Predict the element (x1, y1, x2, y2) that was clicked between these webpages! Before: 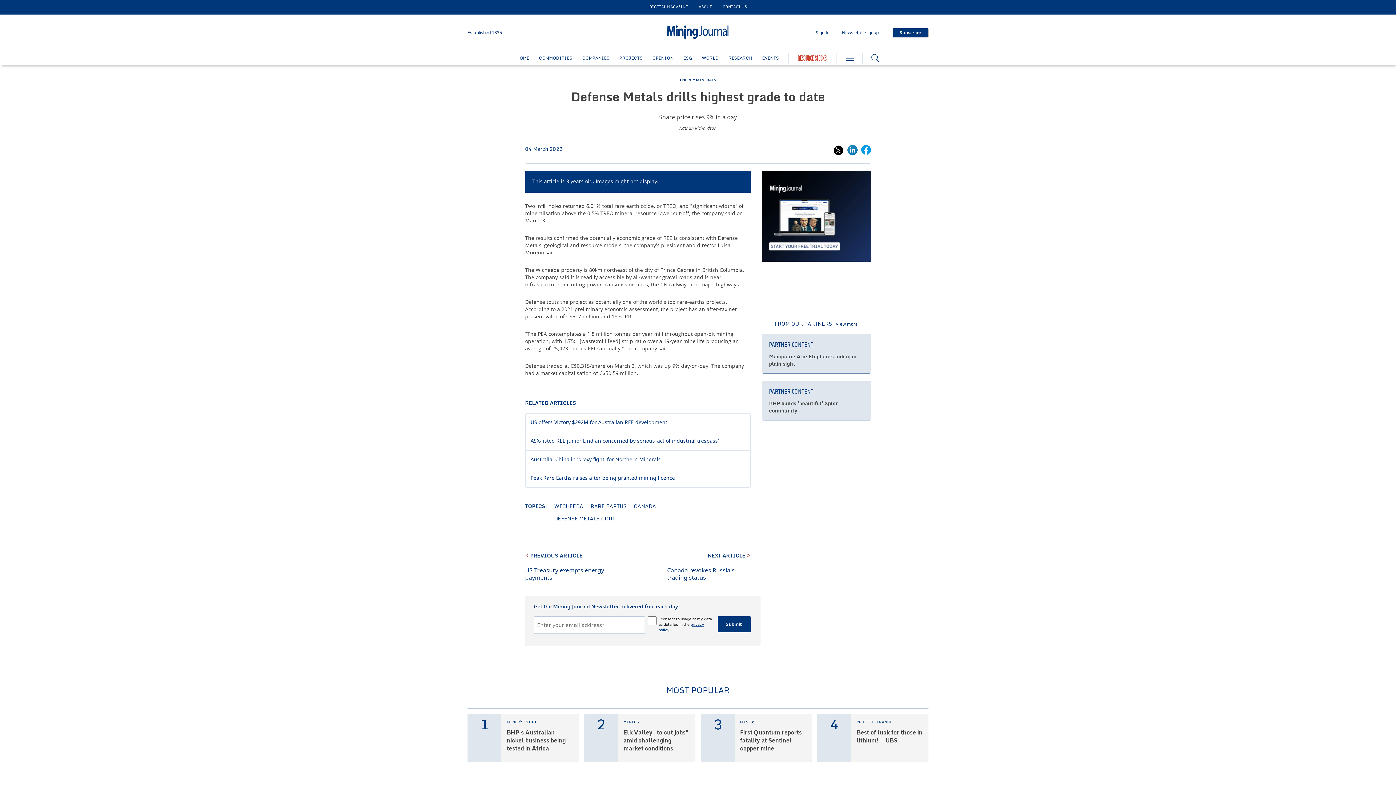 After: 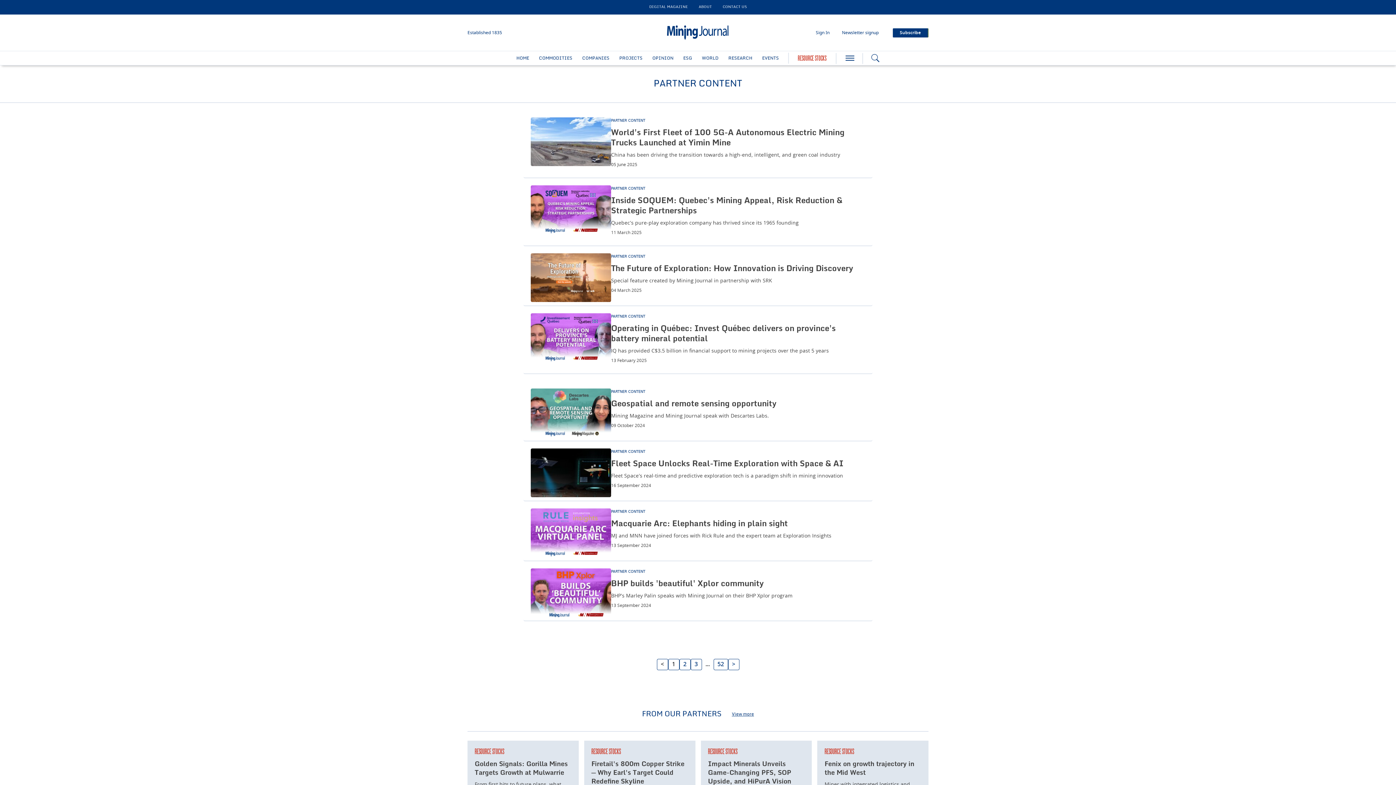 Action: bbox: (775, 320, 832, 328) label: FROM OUR PARTNERS